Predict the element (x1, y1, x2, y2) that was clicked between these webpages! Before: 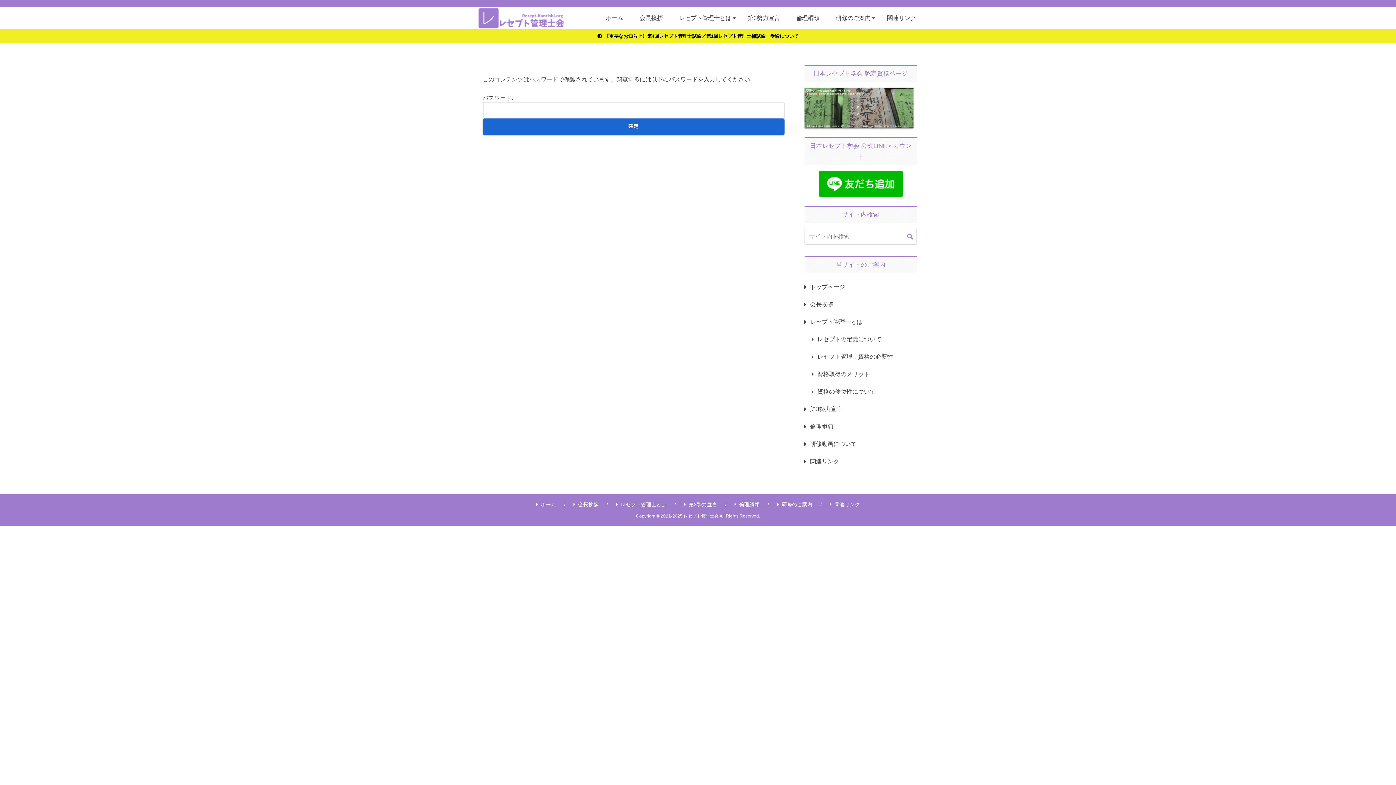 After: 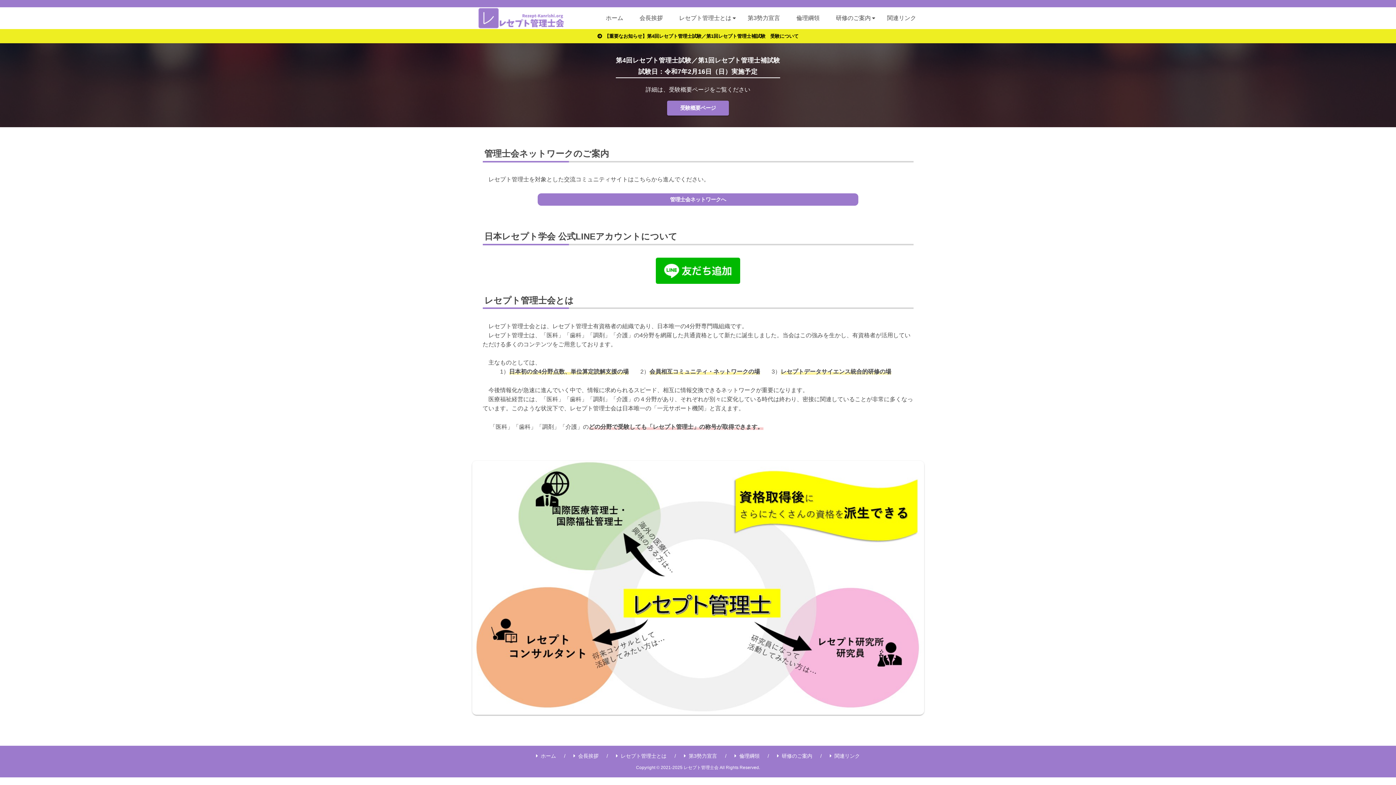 Action: bbox: (471, 7, 570, 29)